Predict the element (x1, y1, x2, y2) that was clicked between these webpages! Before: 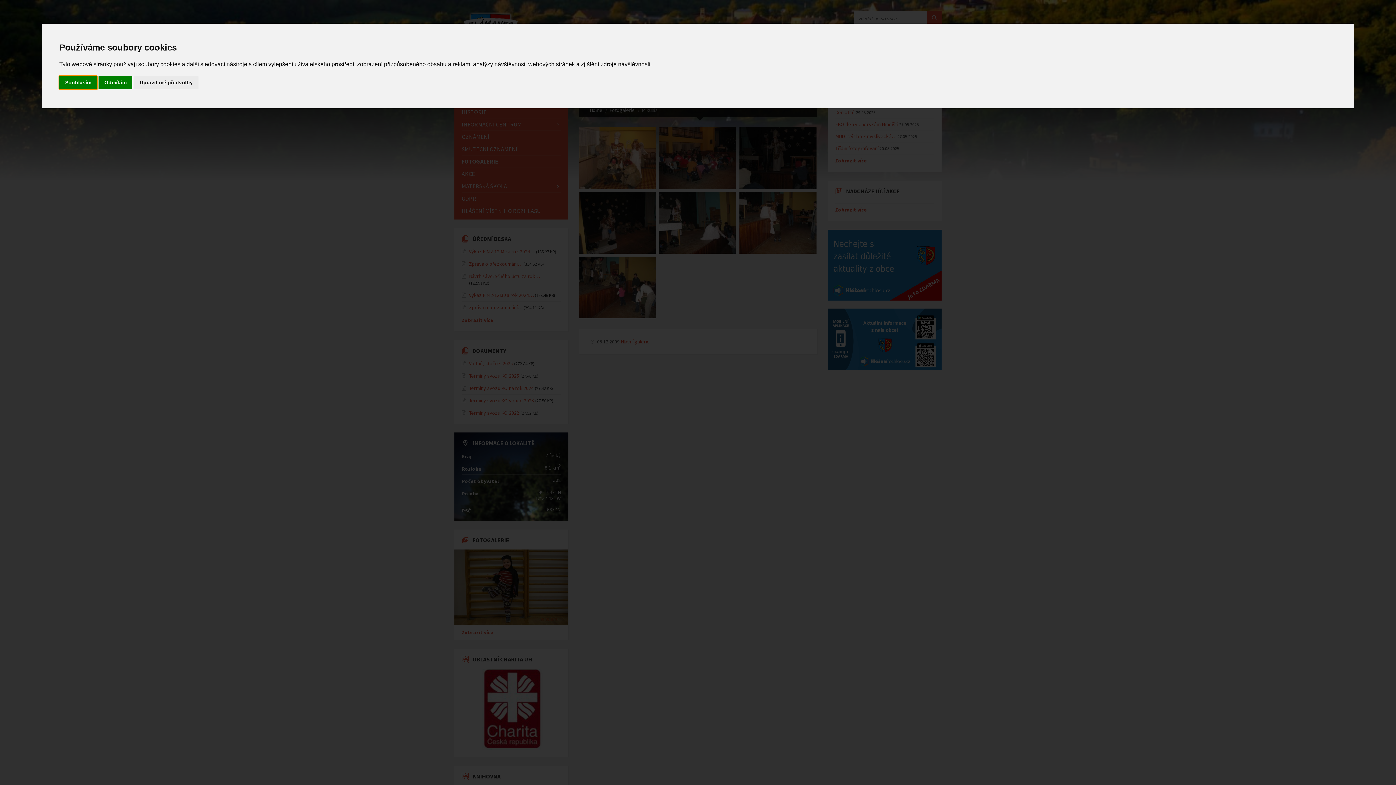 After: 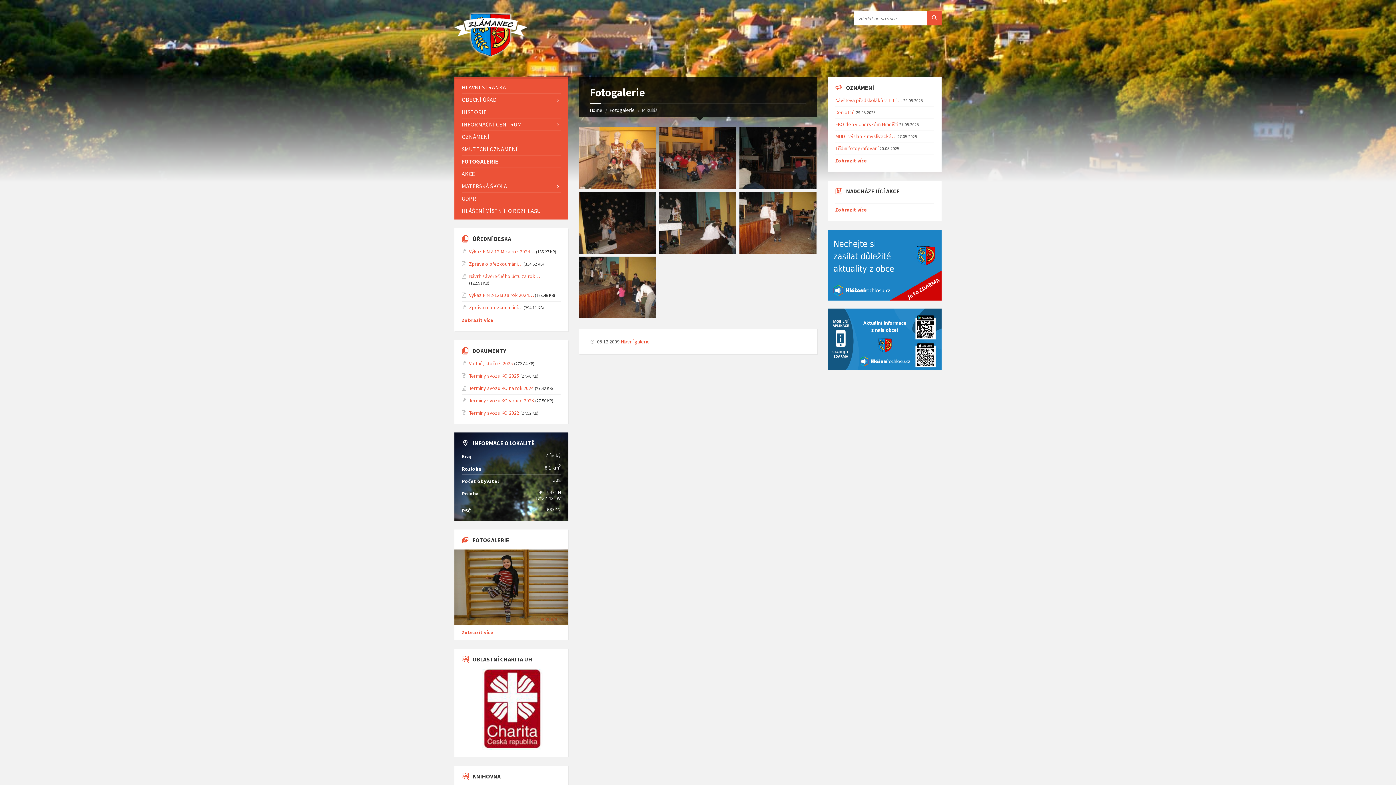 Action: bbox: (59, 75, 97, 89) label: Souhlasím